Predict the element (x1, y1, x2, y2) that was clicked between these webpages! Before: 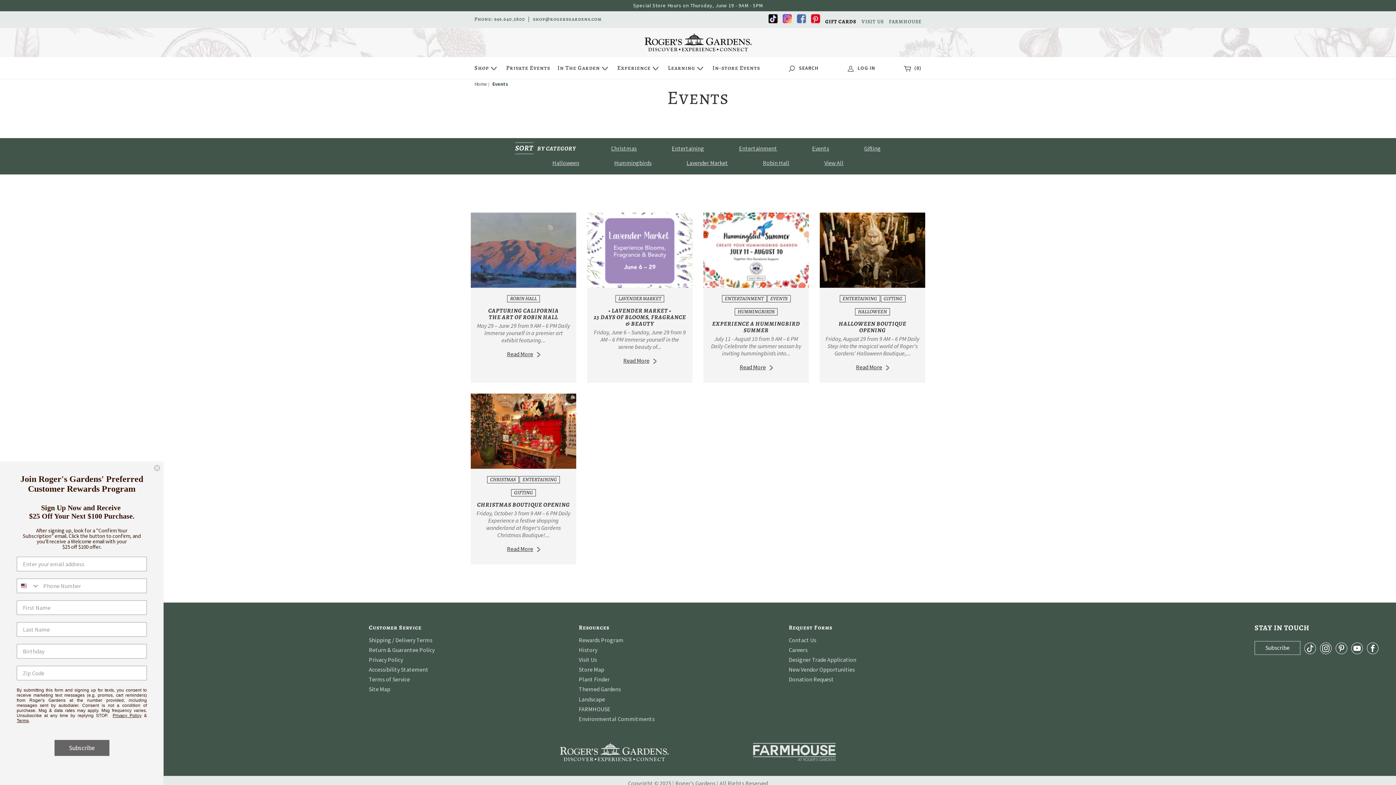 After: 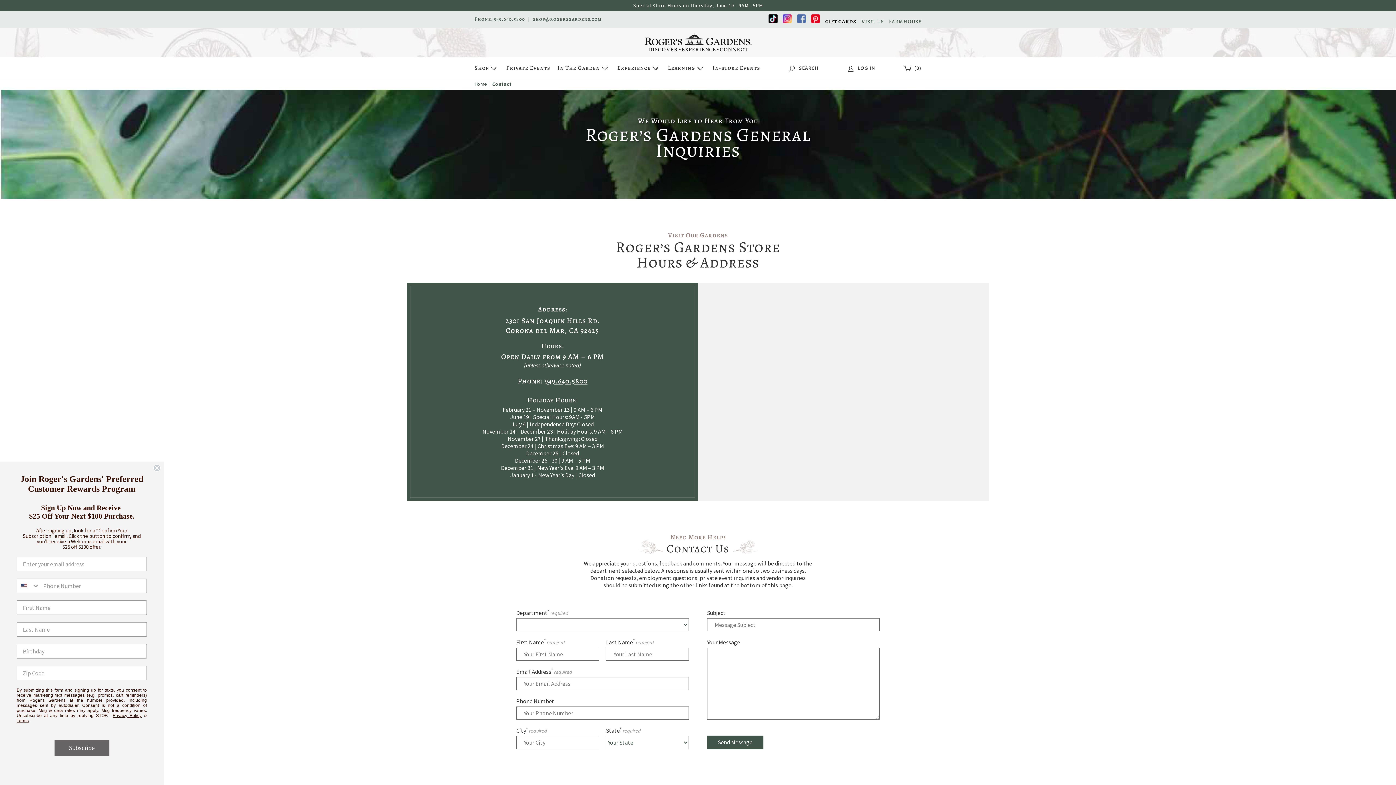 Action: label: VISIT US bbox: (861, 19, 884, 24)